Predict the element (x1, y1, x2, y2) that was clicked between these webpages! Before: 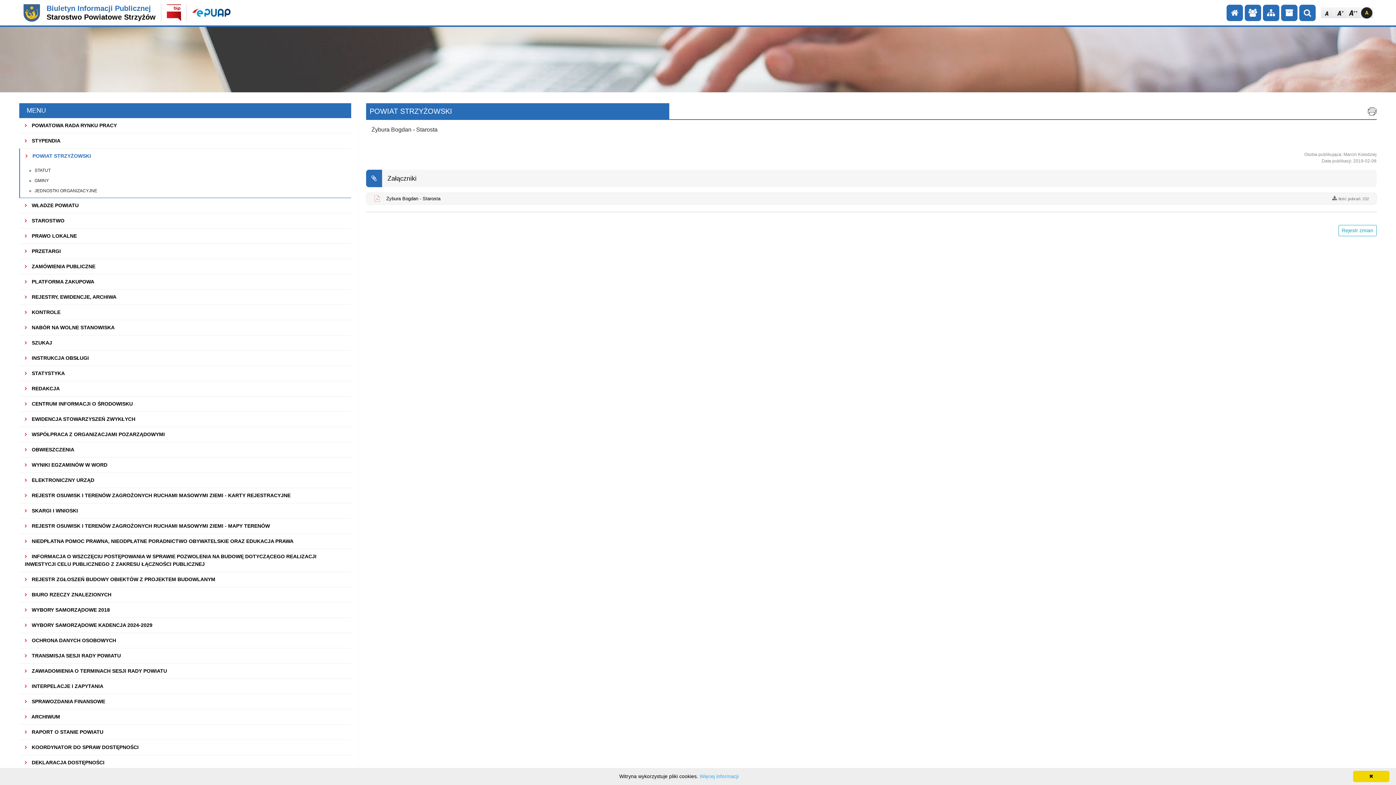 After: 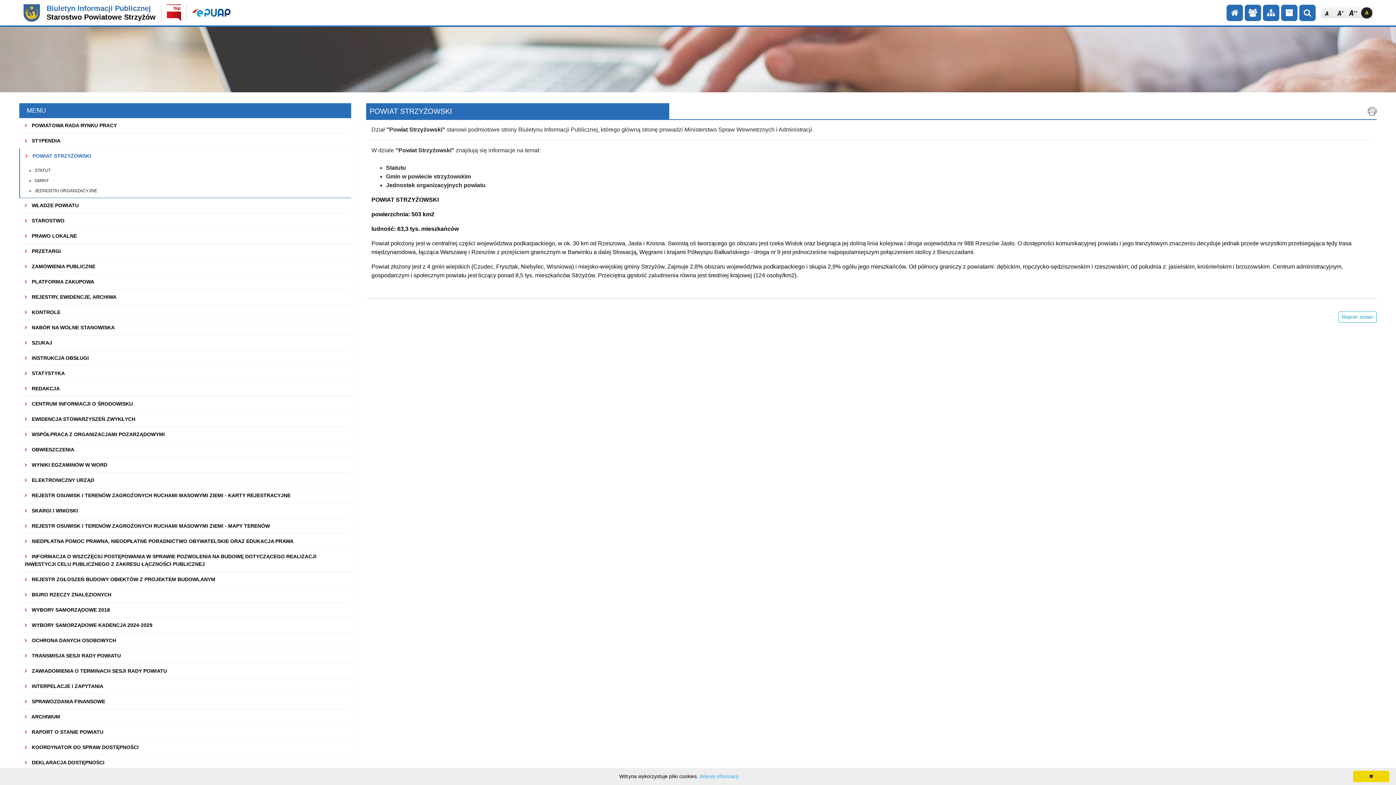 Action: label:  POWIAT STRZYŻOWSKI bbox: (20, 148, 351, 163)